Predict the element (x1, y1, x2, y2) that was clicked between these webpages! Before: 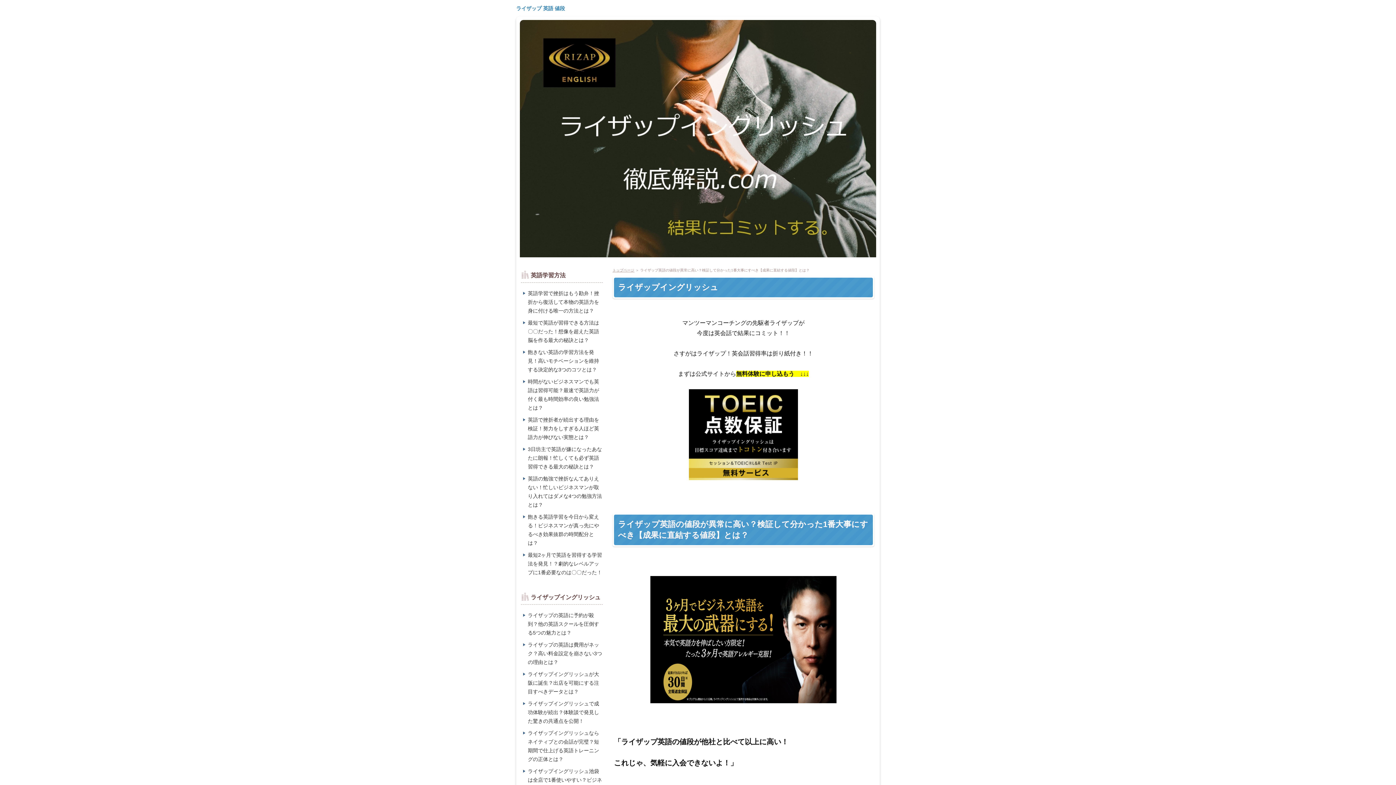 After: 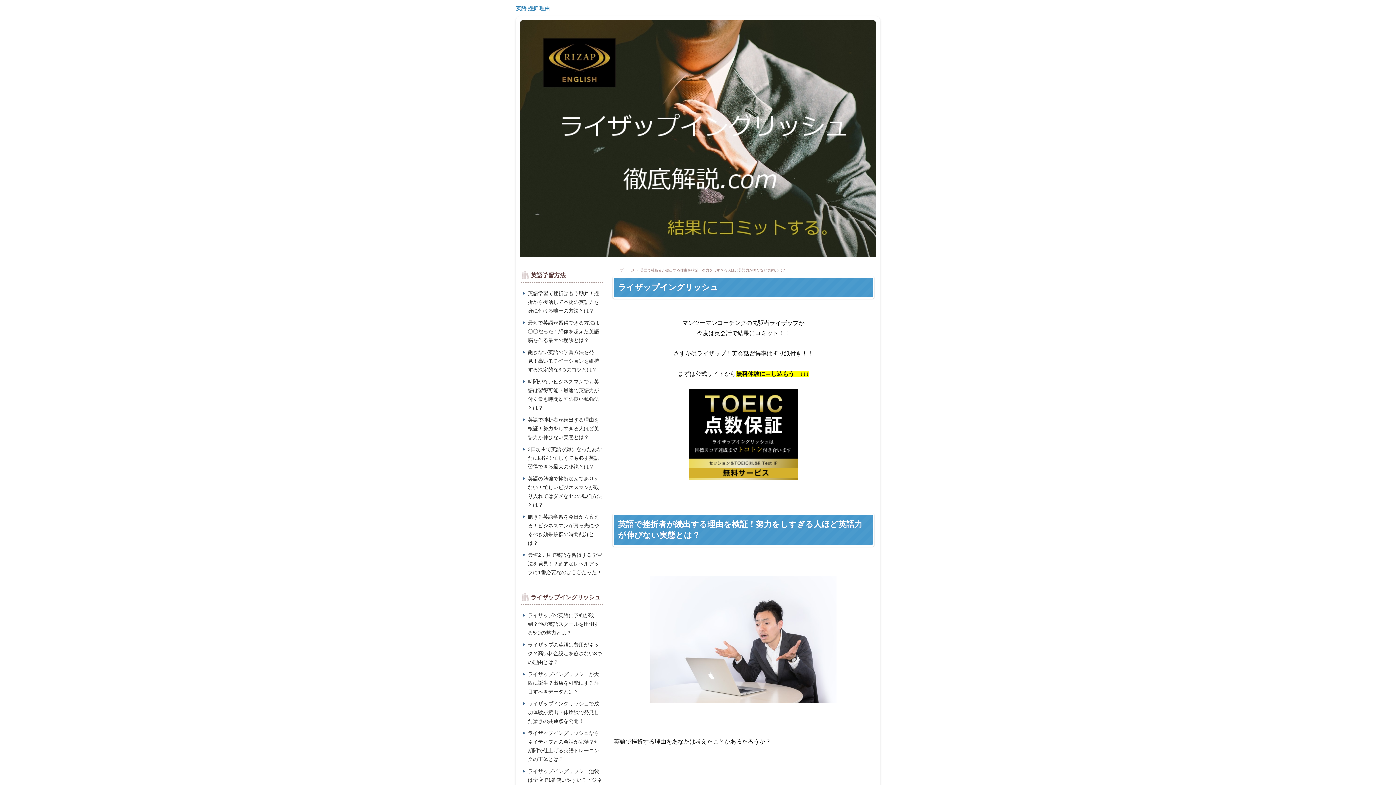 Action: label: 英語で挫折者が続出する理由を検証！努力をしすぎる人ほど英語力が伸びない実態とは？ bbox: (520, 415, 603, 442)